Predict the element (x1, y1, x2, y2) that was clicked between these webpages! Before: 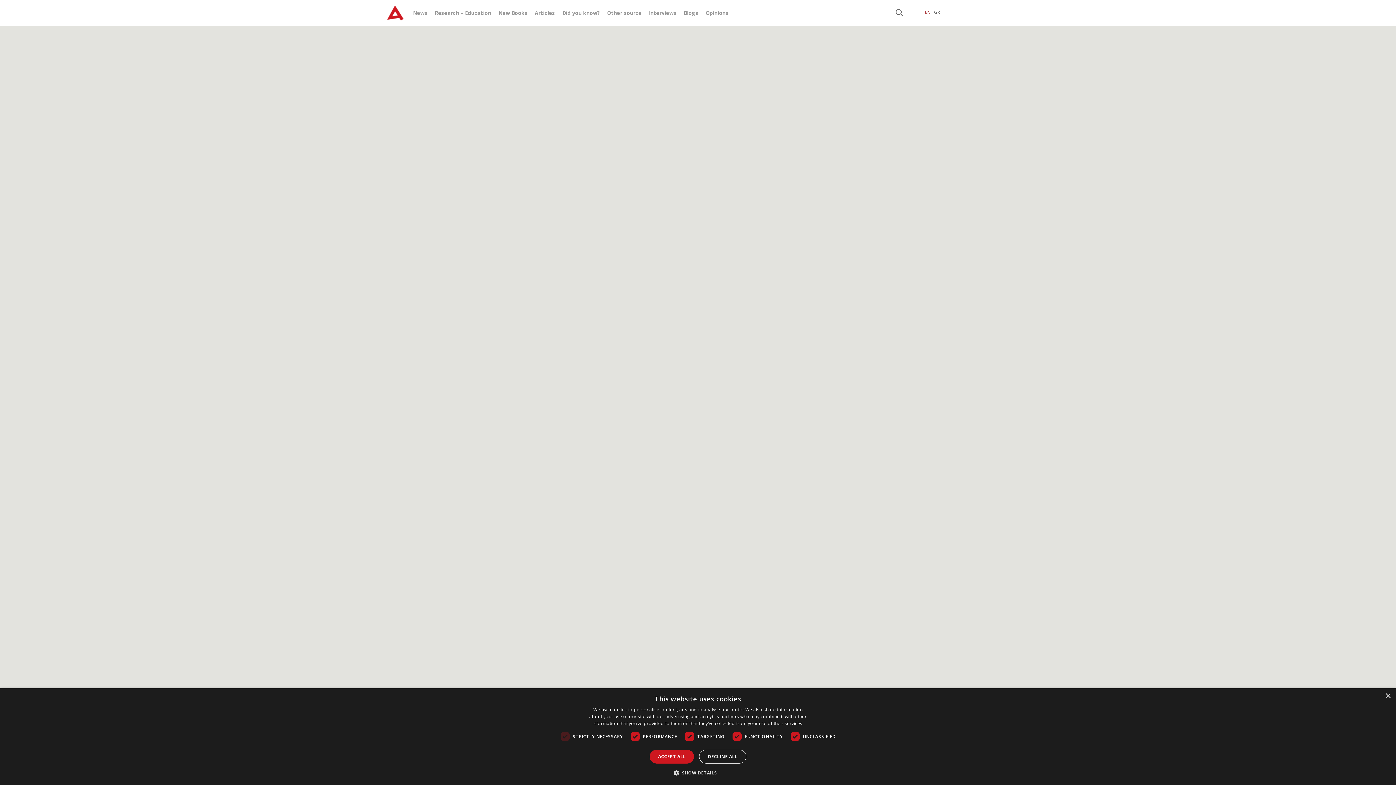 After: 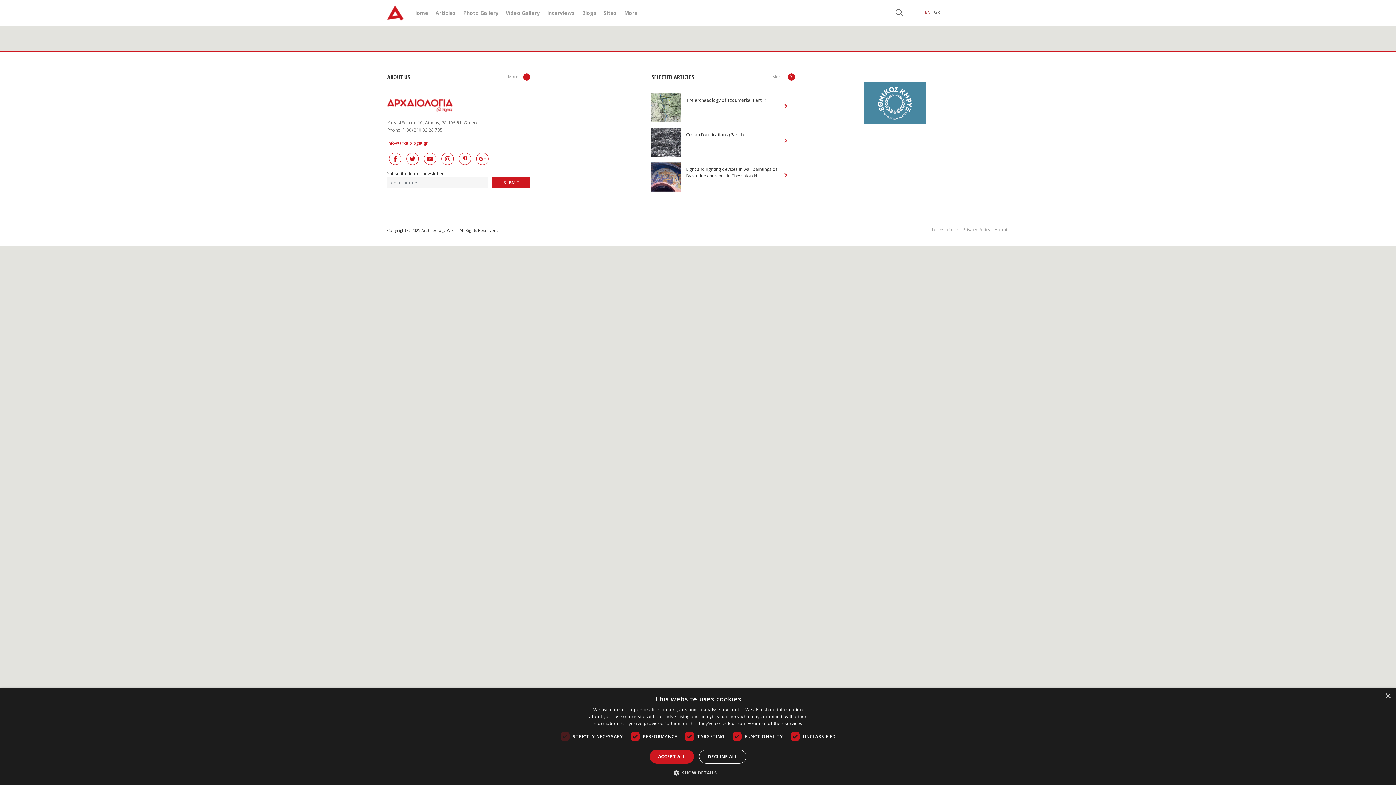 Action: label: Other source bbox: (607, 9, 641, 16)